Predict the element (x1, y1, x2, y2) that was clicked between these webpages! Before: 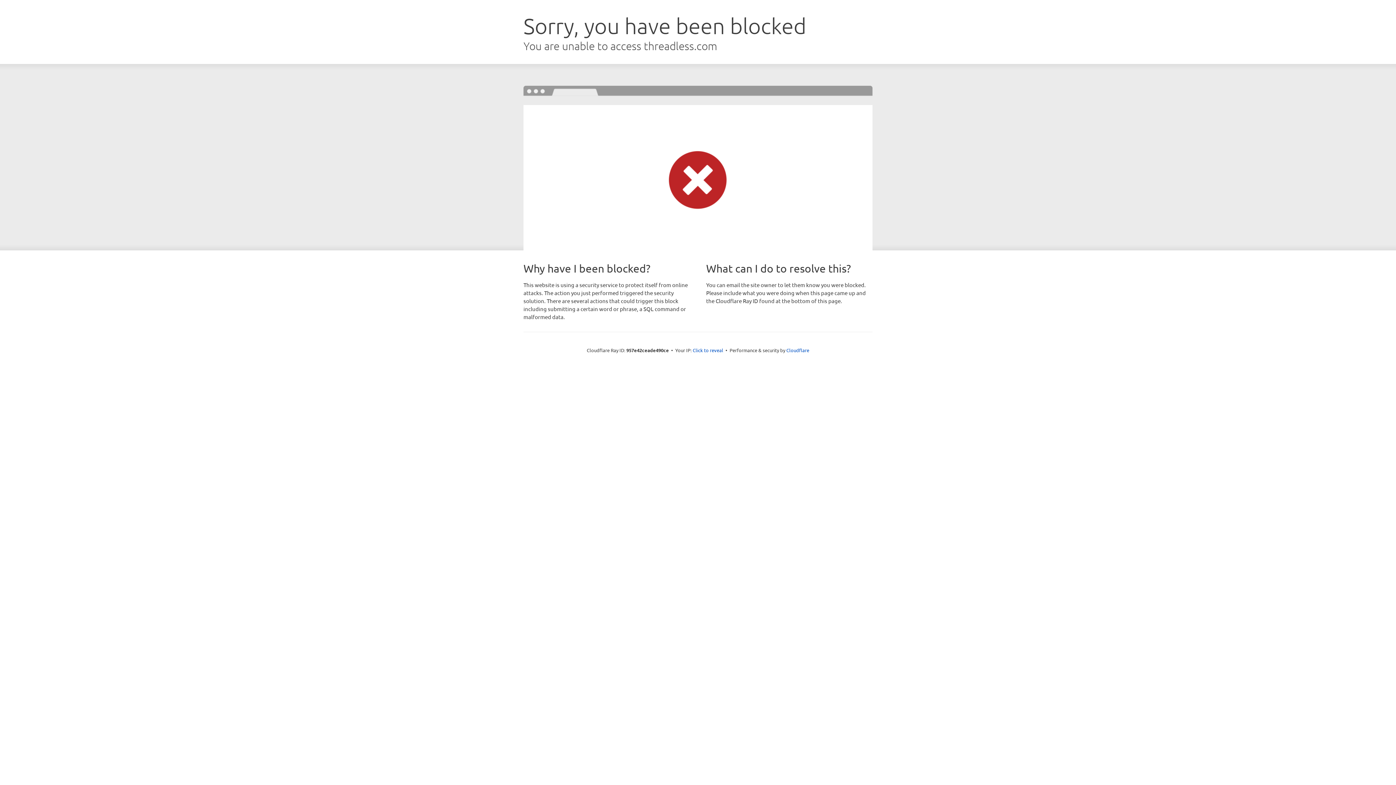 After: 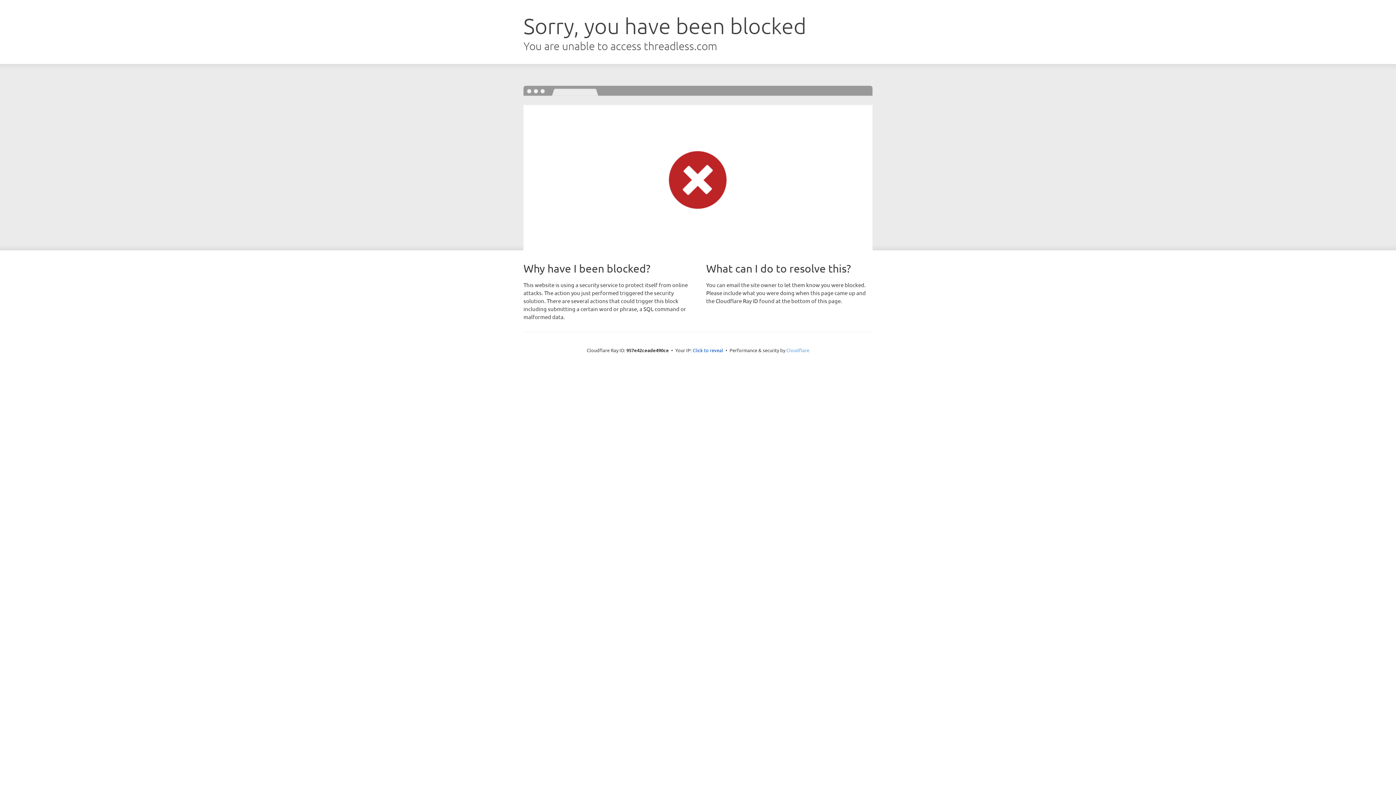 Action: bbox: (786, 347, 809, 353) label: Cloudflare